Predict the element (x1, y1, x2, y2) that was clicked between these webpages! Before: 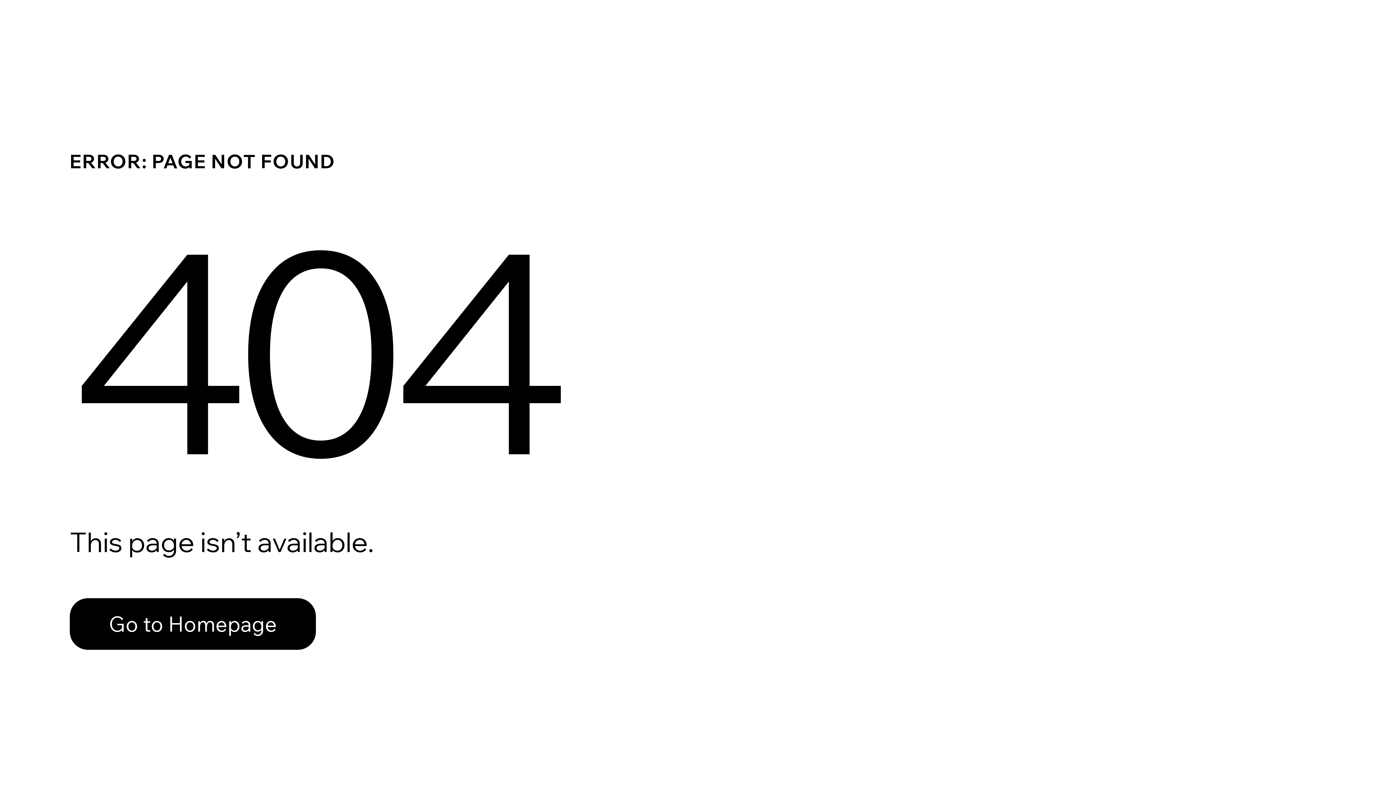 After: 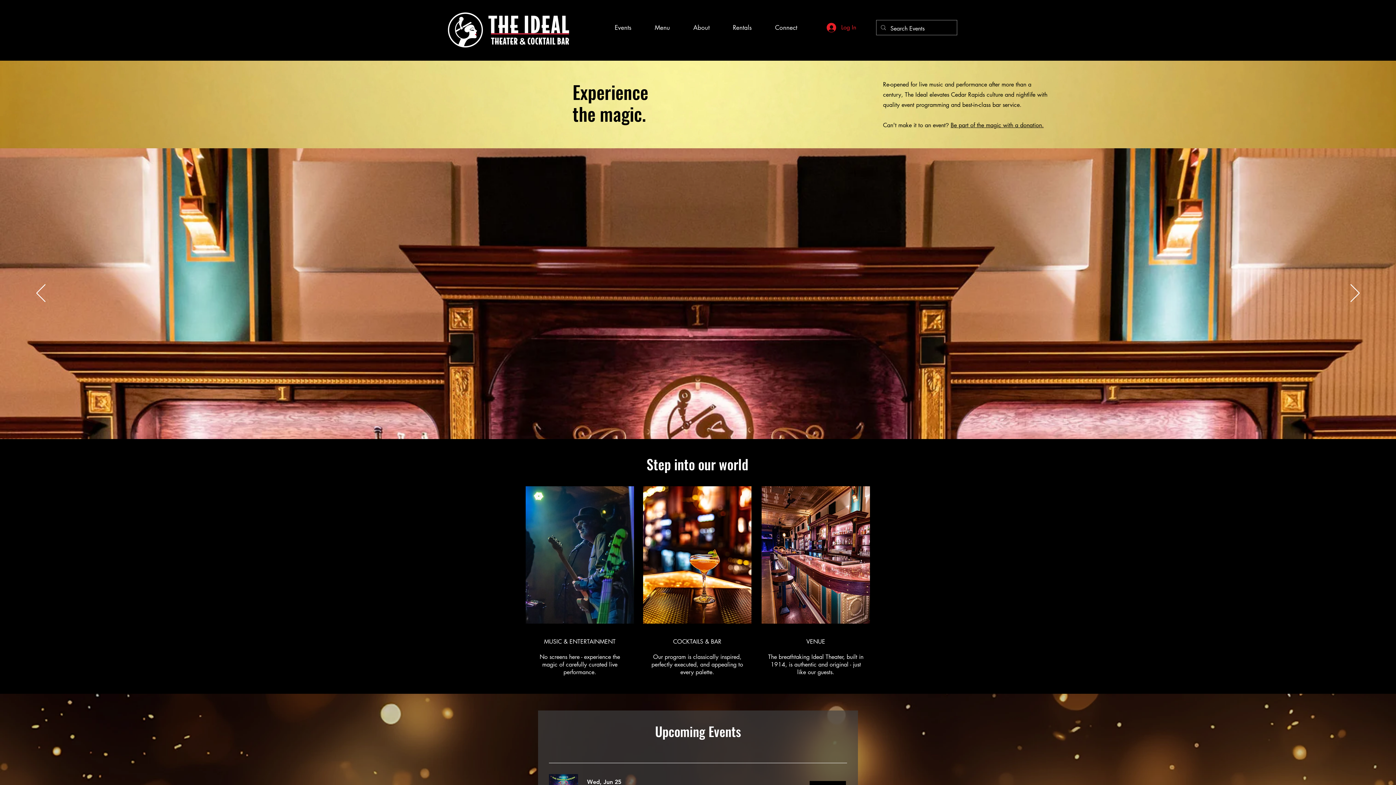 Action: bbox: (69, 582, 768, 659) label: Go to Homepage